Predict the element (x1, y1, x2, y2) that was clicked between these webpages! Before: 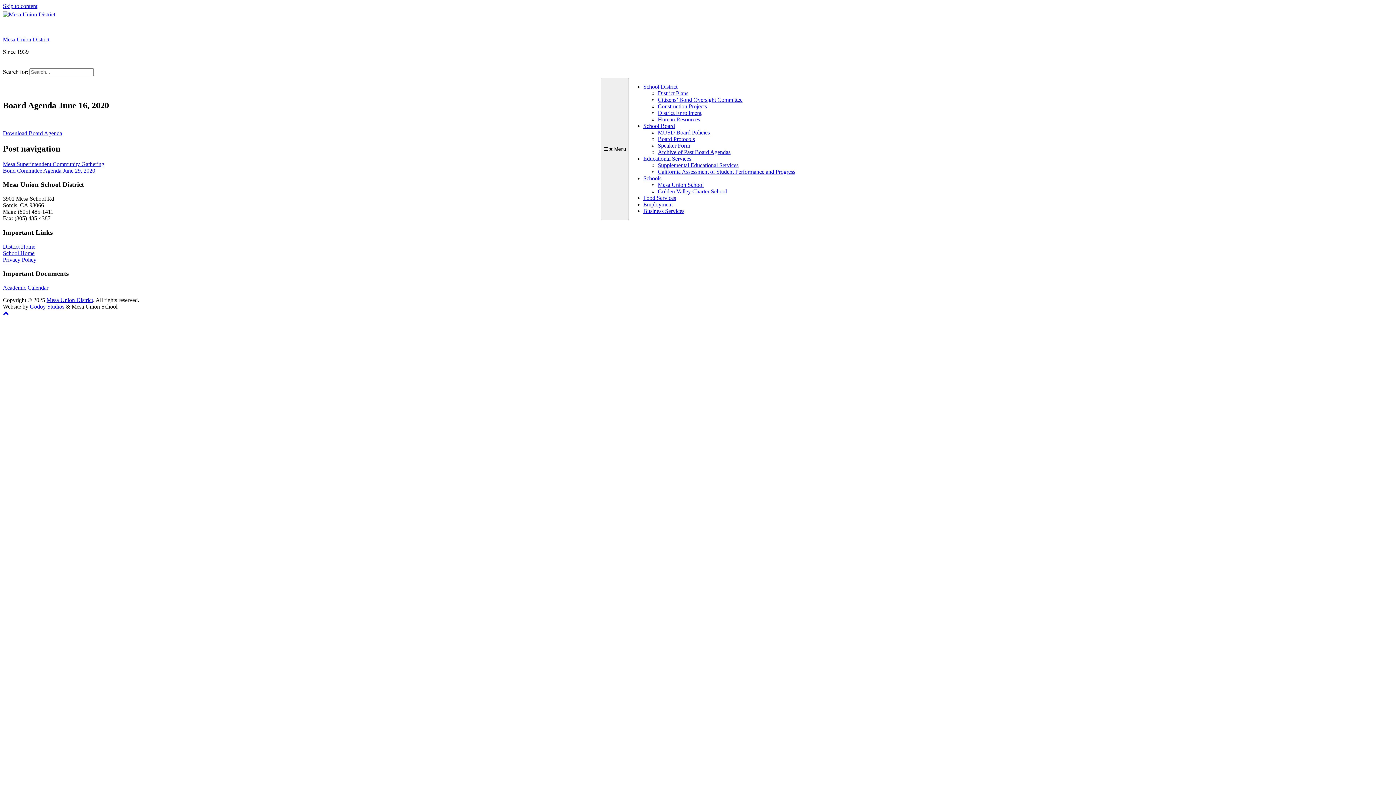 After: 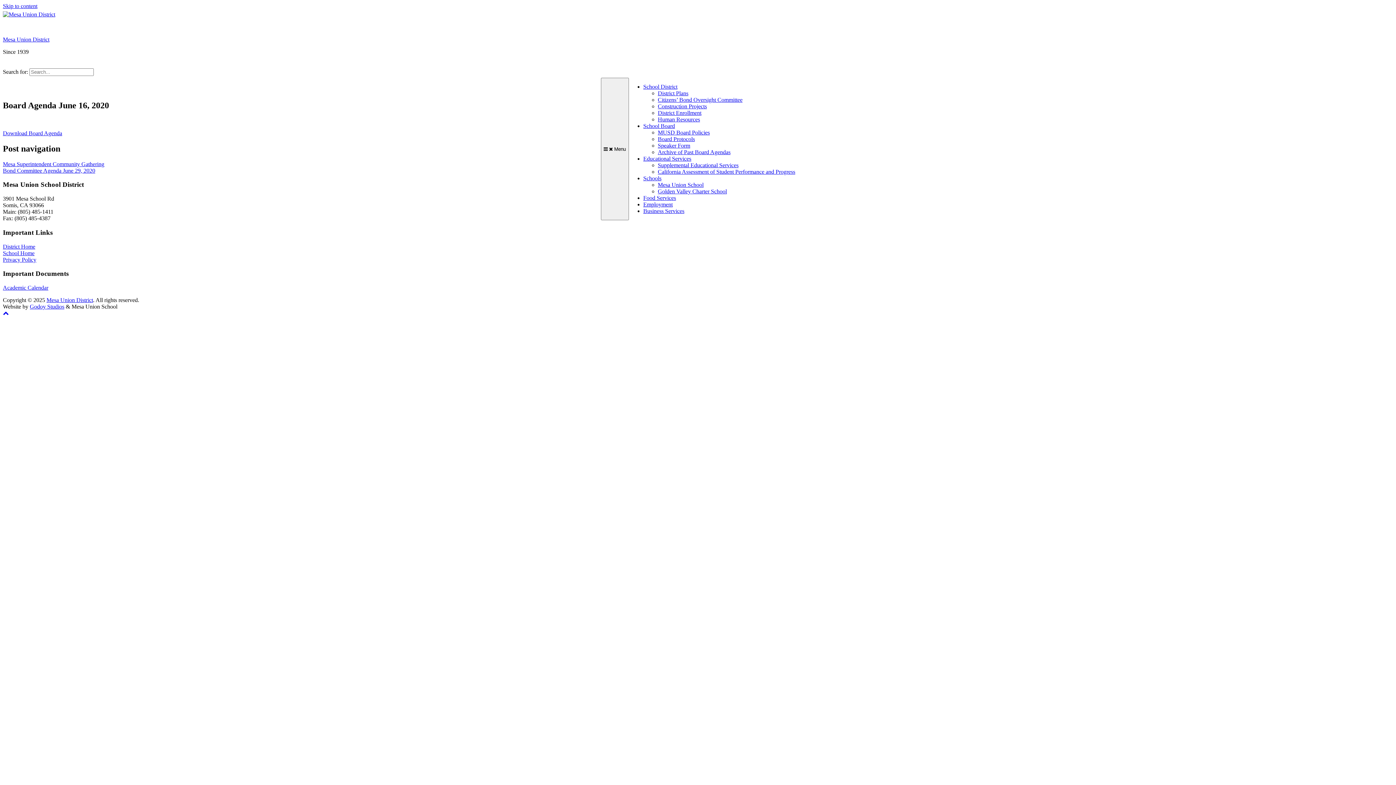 Action: bbox: (643, 175, 661, 181) label: Schools